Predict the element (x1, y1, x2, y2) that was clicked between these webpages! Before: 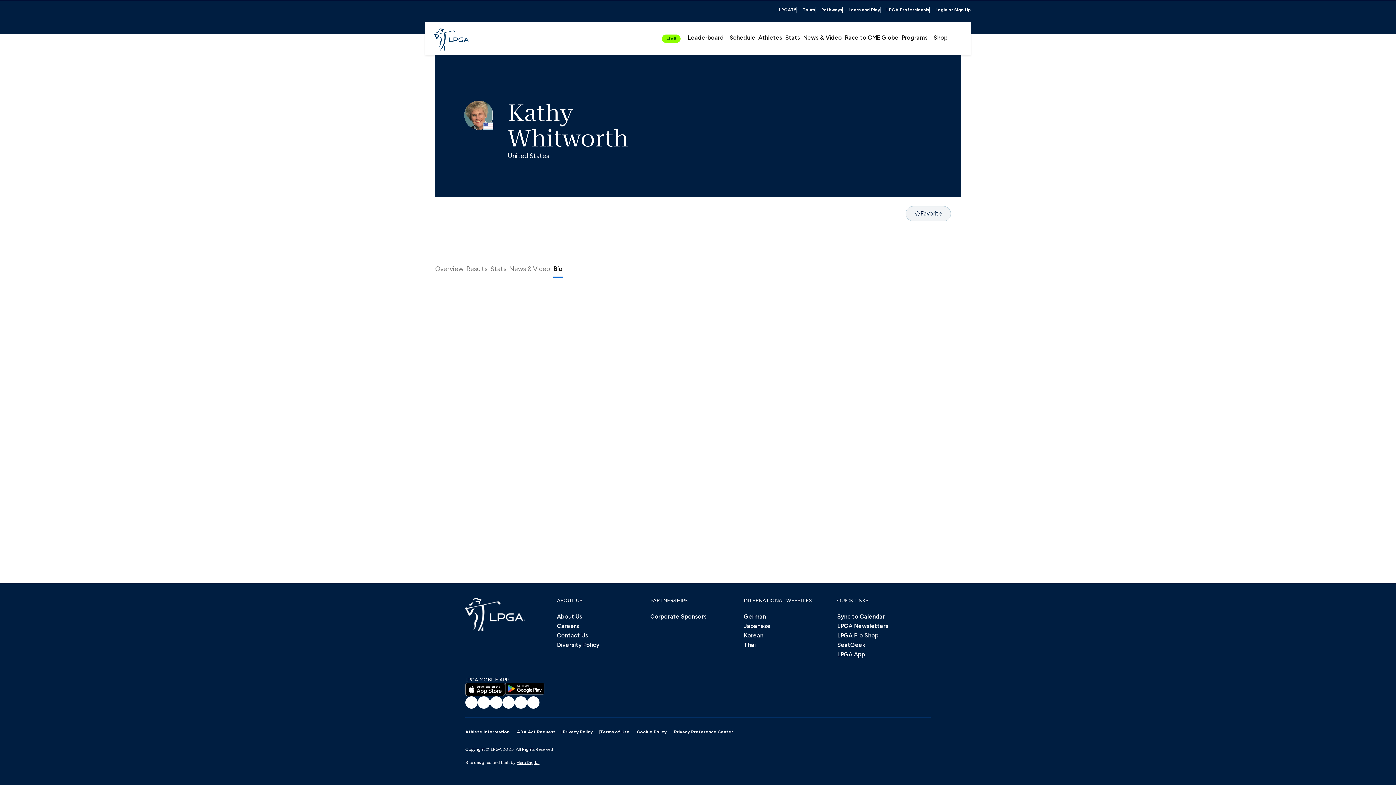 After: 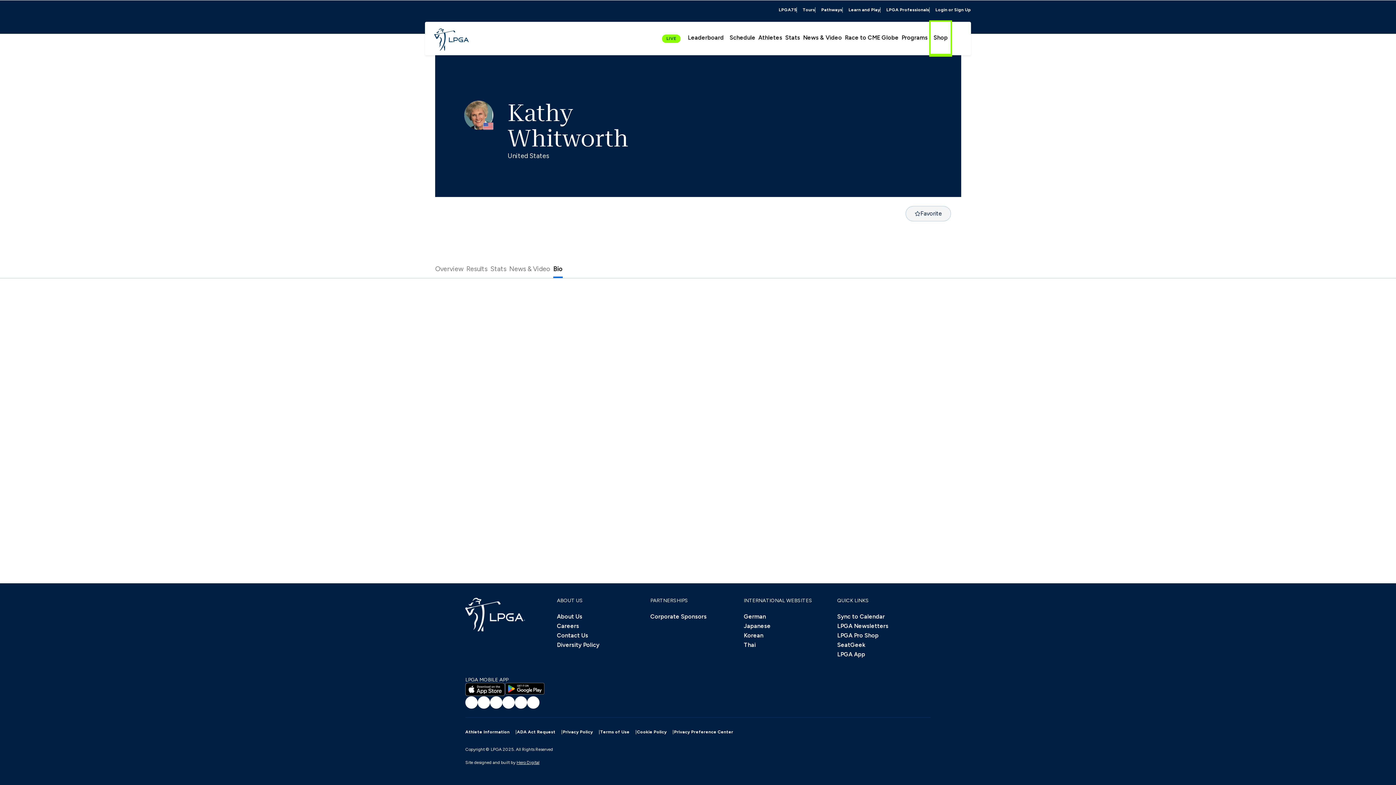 Action: label: Shop bbox: (930, 21, 950, 55)